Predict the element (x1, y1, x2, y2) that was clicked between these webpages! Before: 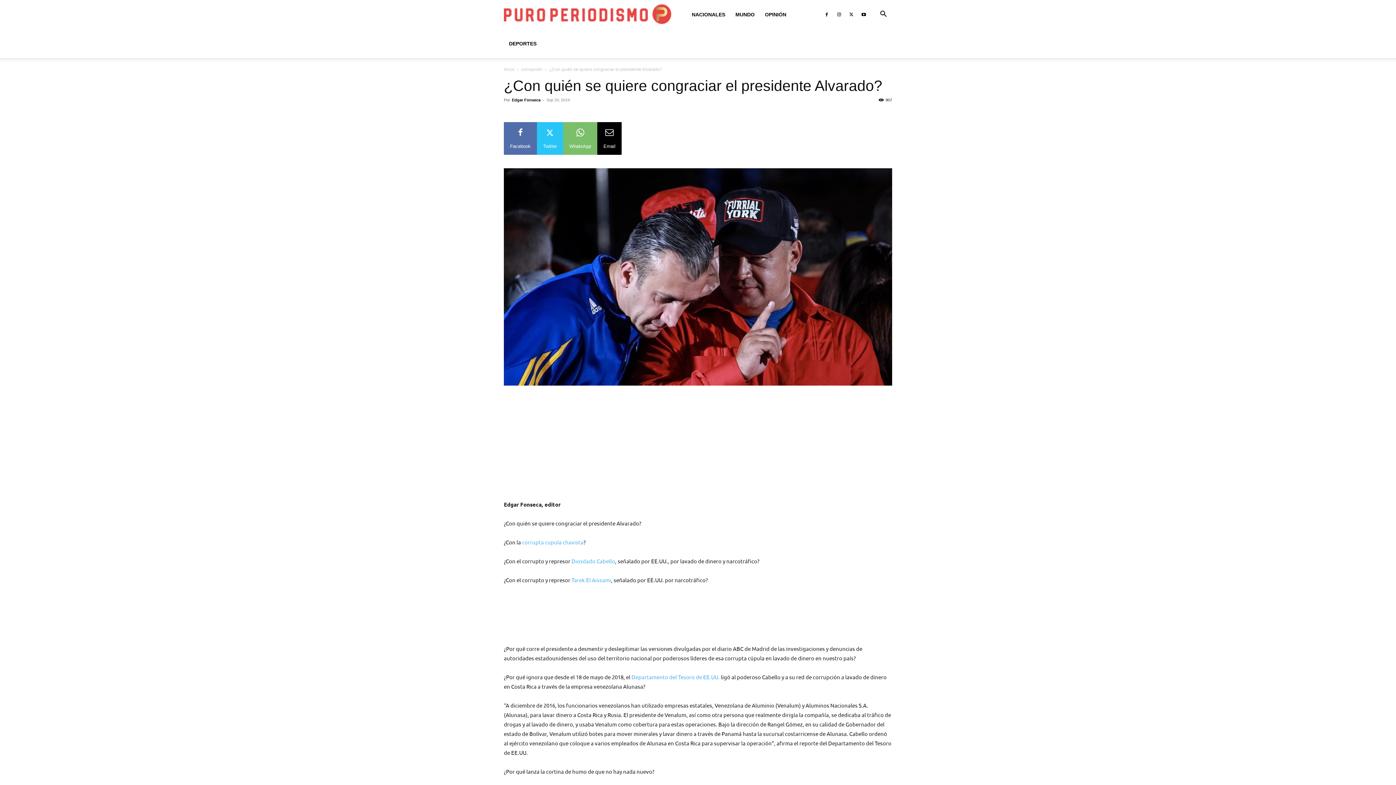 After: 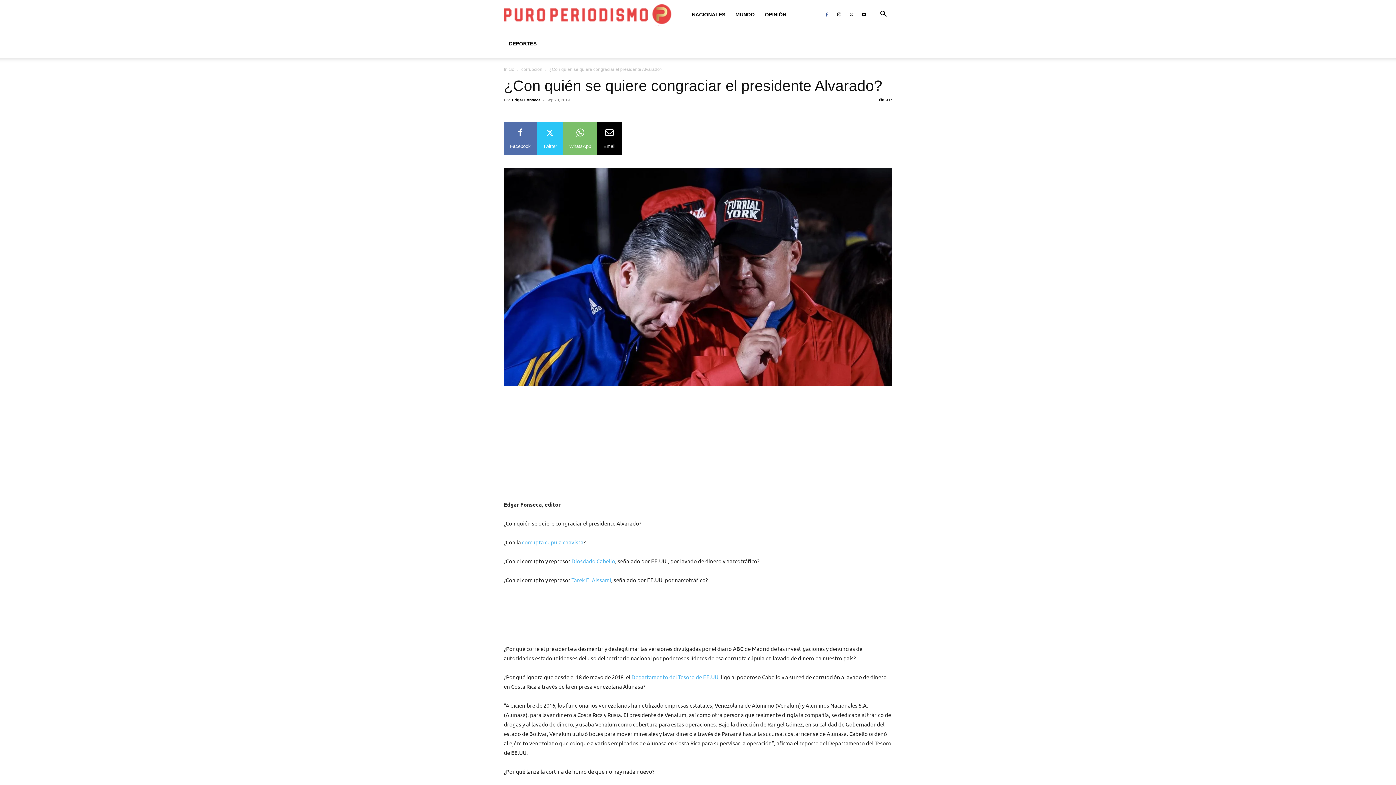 Action: bbox: (821, 0, 832, 29)